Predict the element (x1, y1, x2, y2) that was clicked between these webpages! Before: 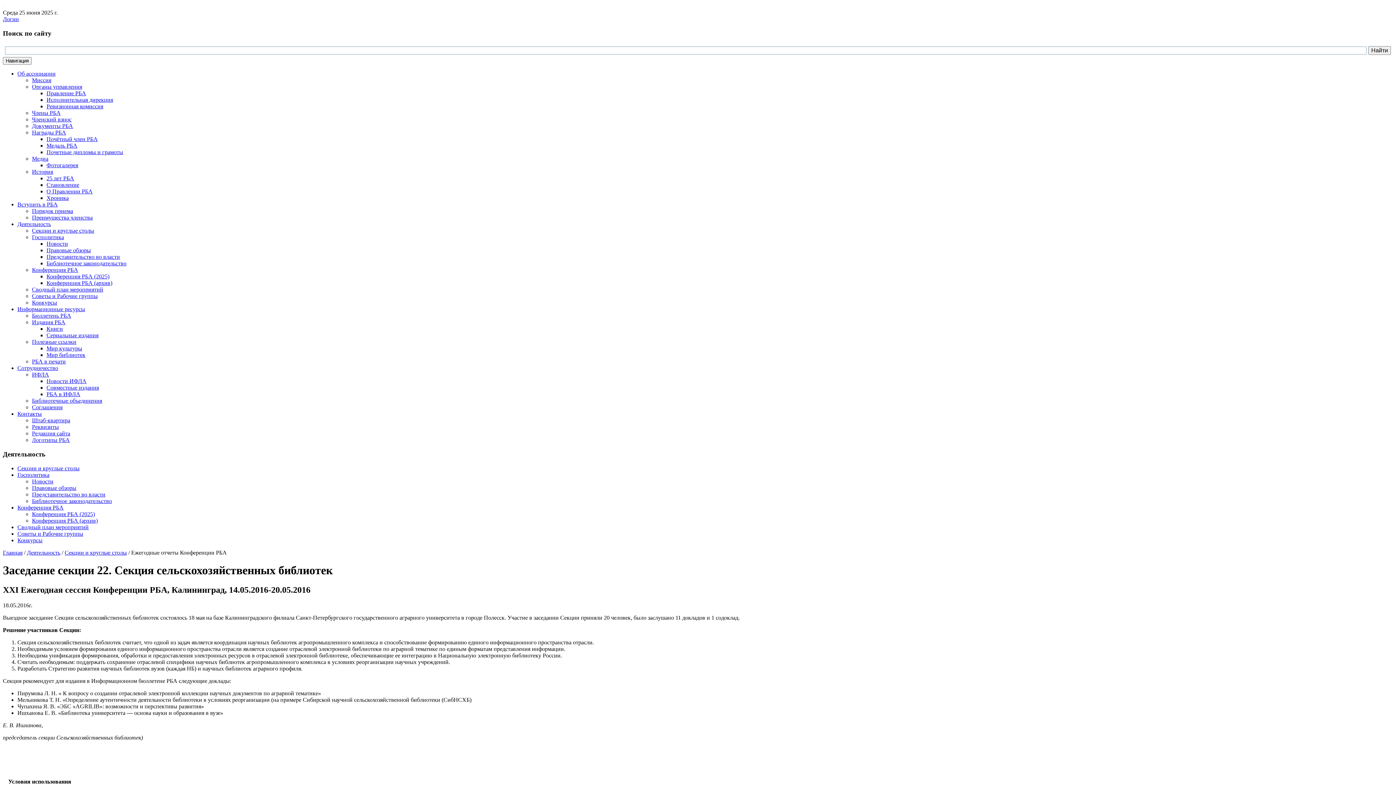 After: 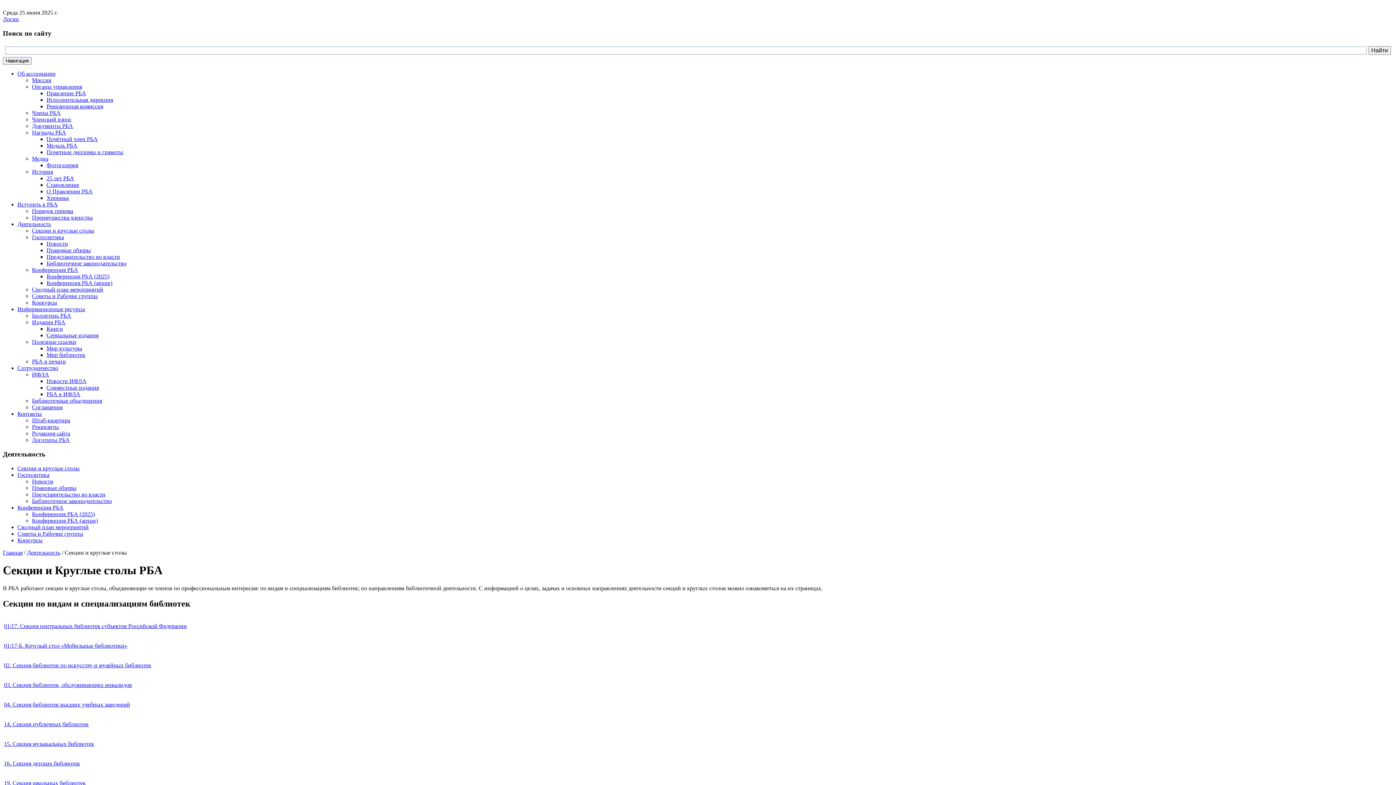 Action: label: Деятельность bbox: (17, 221, 50, 227)